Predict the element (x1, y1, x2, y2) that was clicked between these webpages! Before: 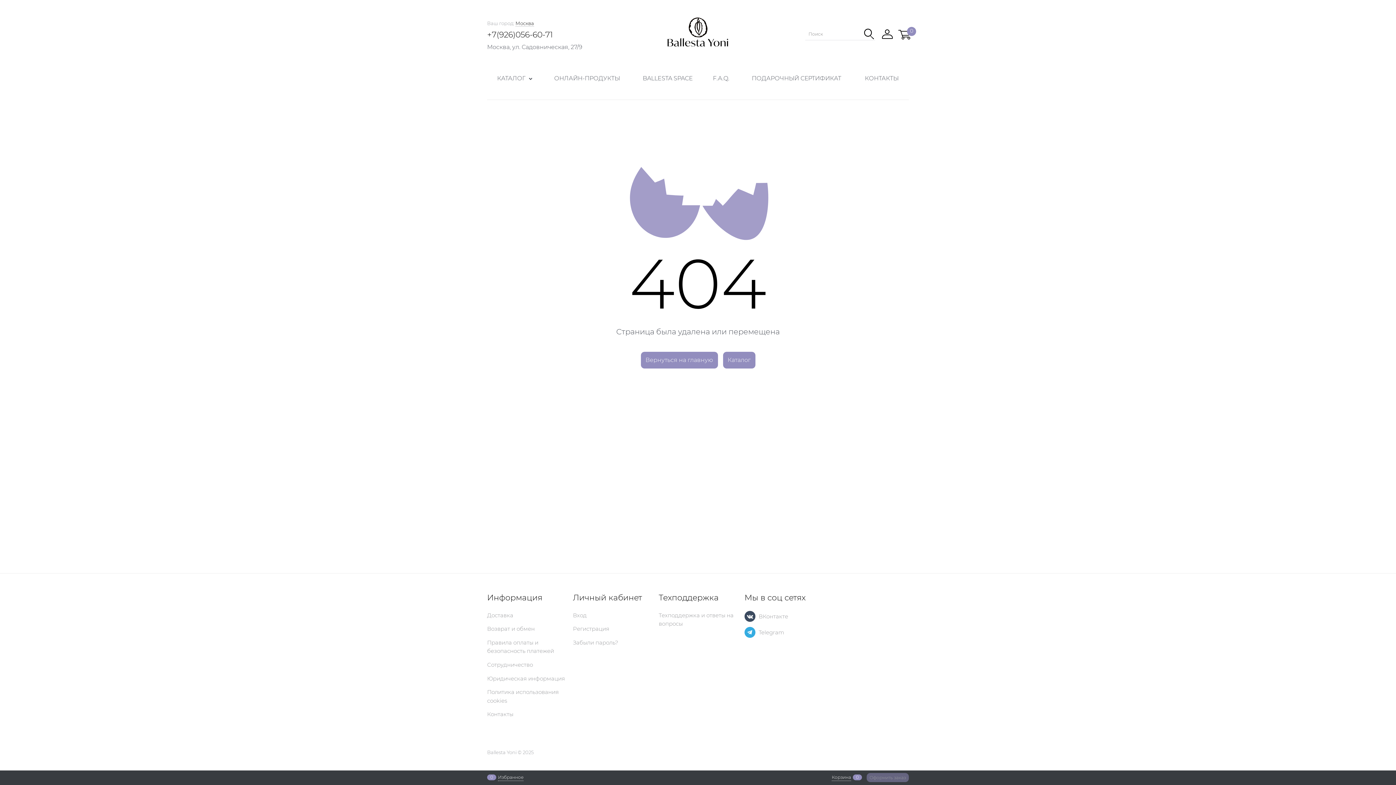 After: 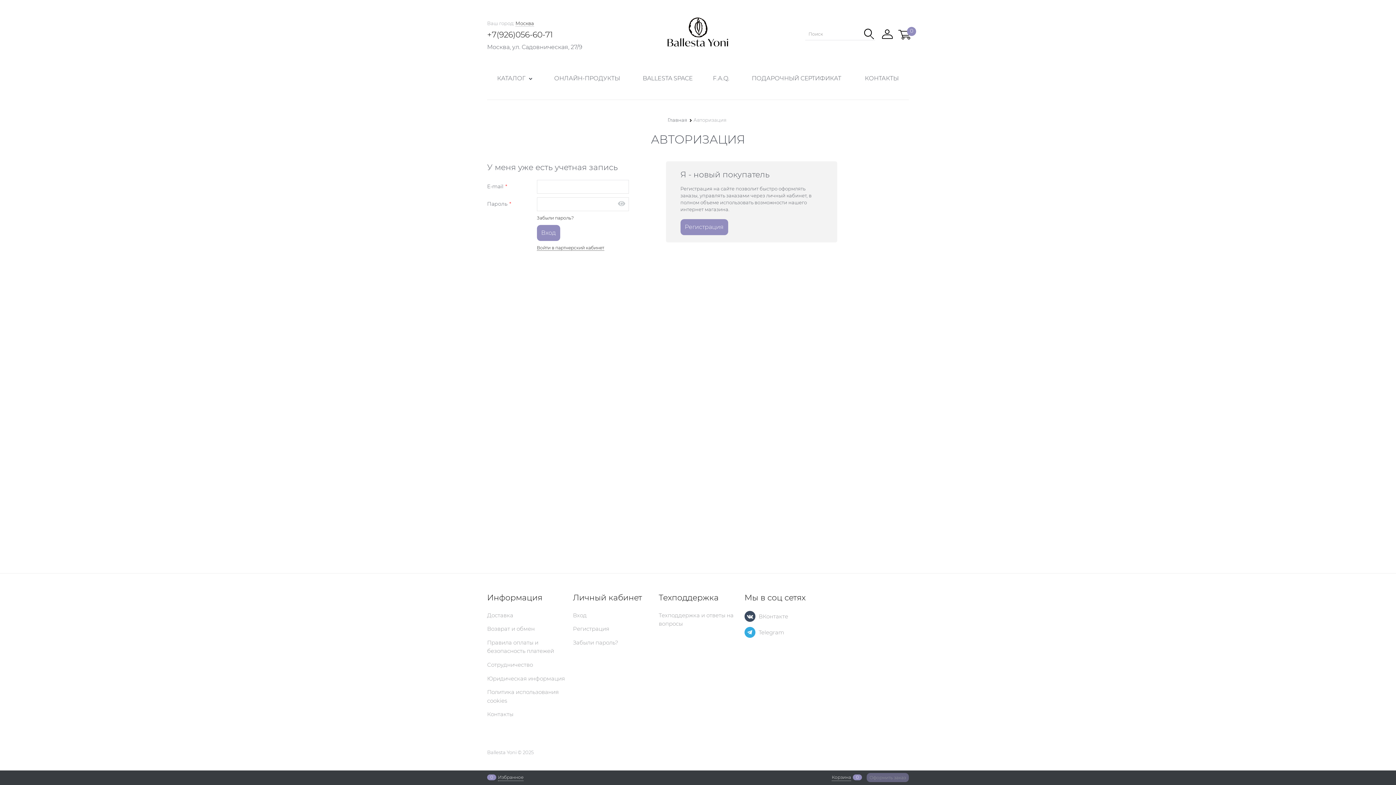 Action: bbox: (573, 612, 586, 618) label: Вход